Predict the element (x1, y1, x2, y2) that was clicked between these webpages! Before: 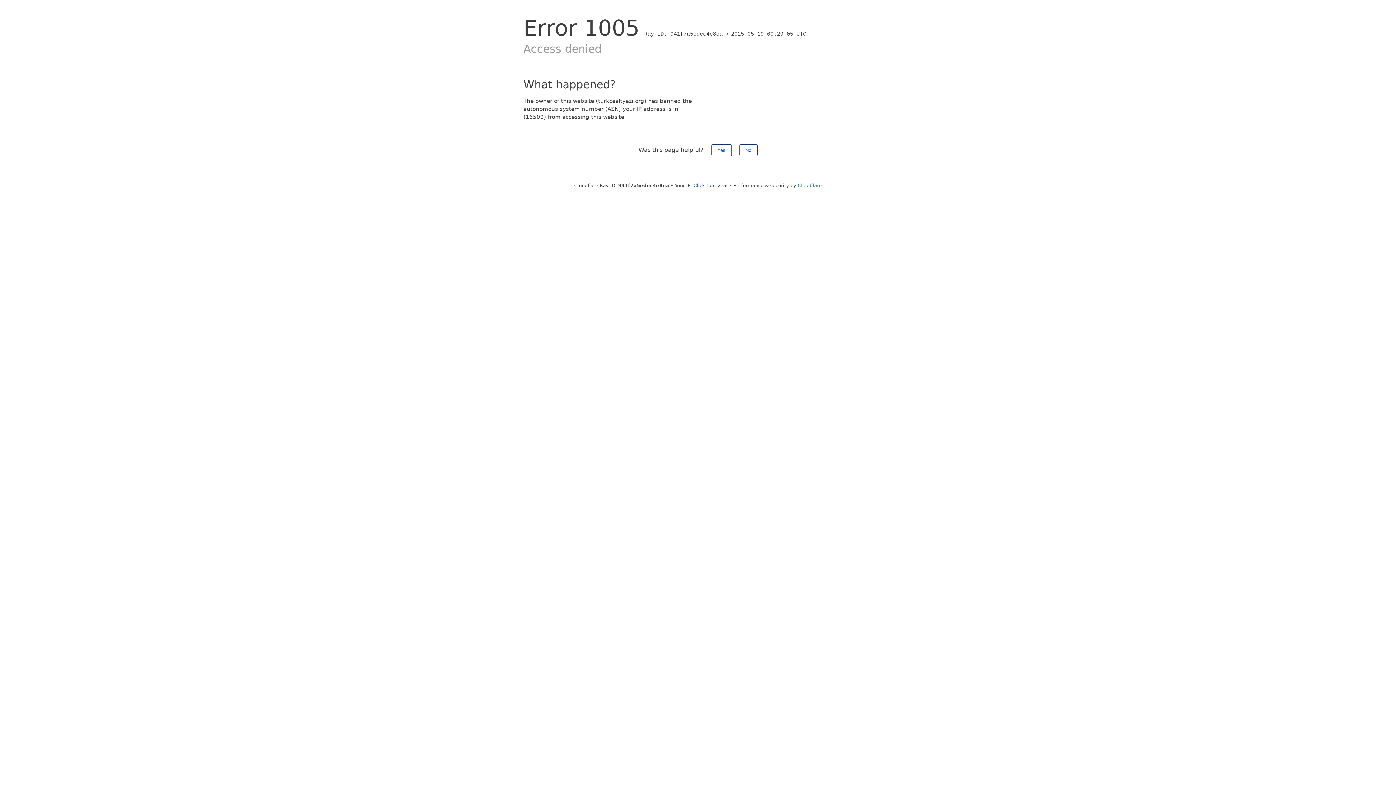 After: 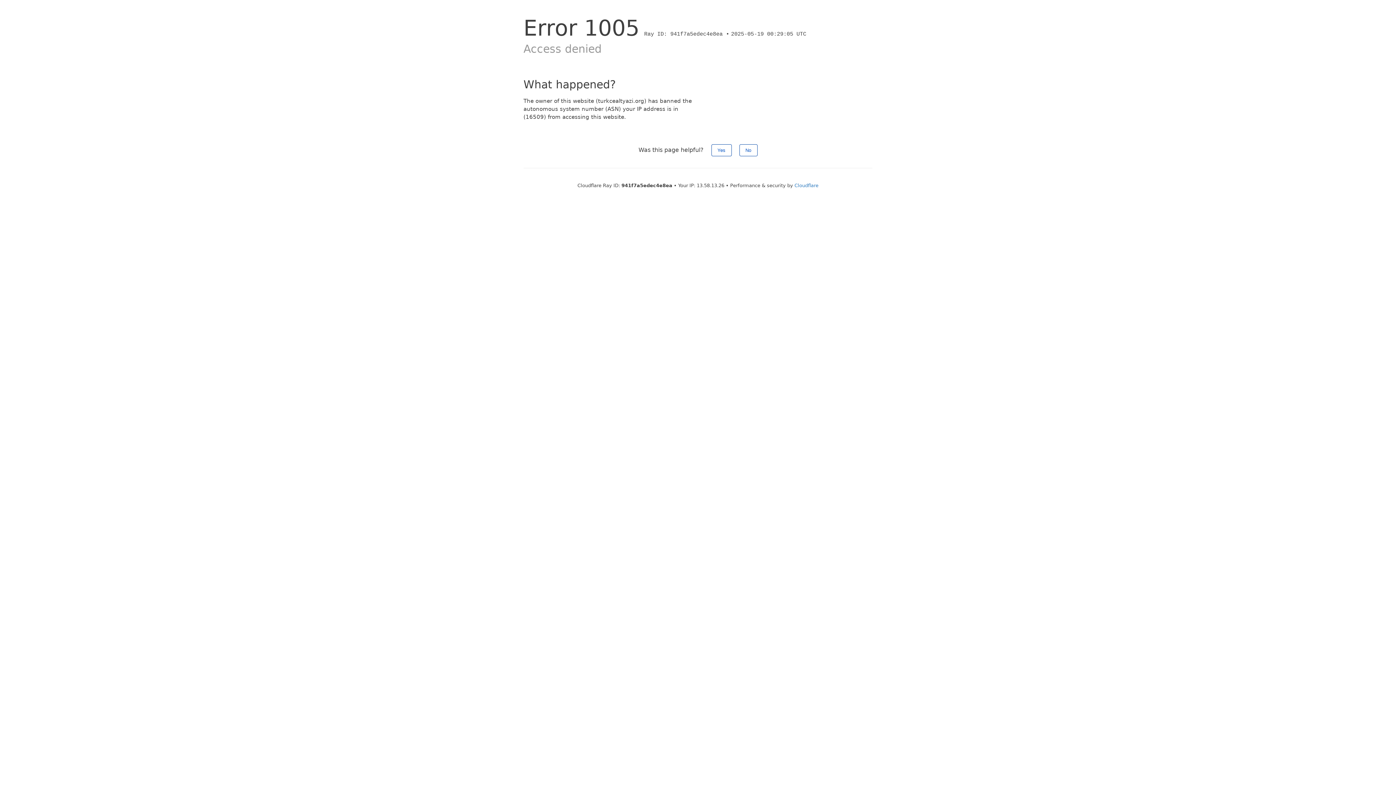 Action: bbox: (693, 182, 727, 188) label: Click to reveal